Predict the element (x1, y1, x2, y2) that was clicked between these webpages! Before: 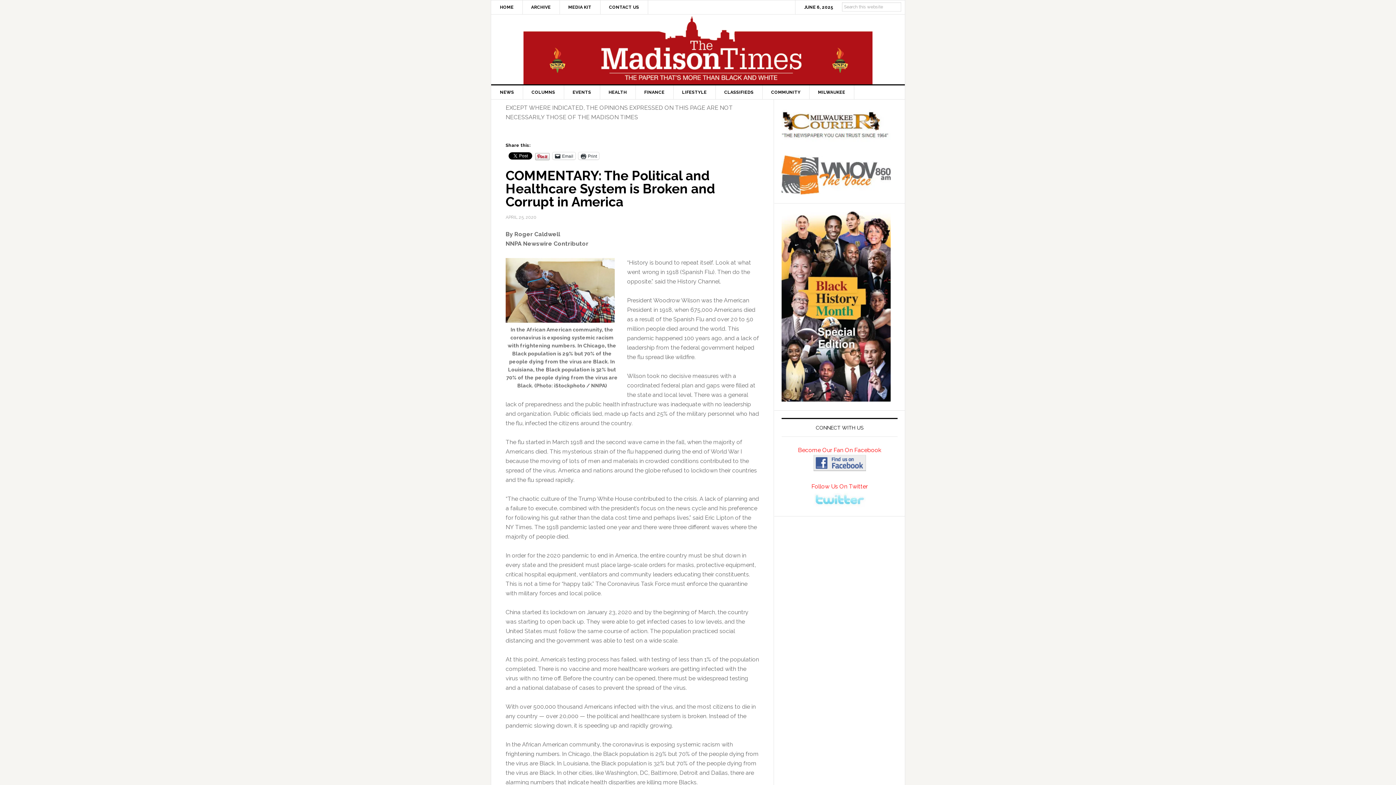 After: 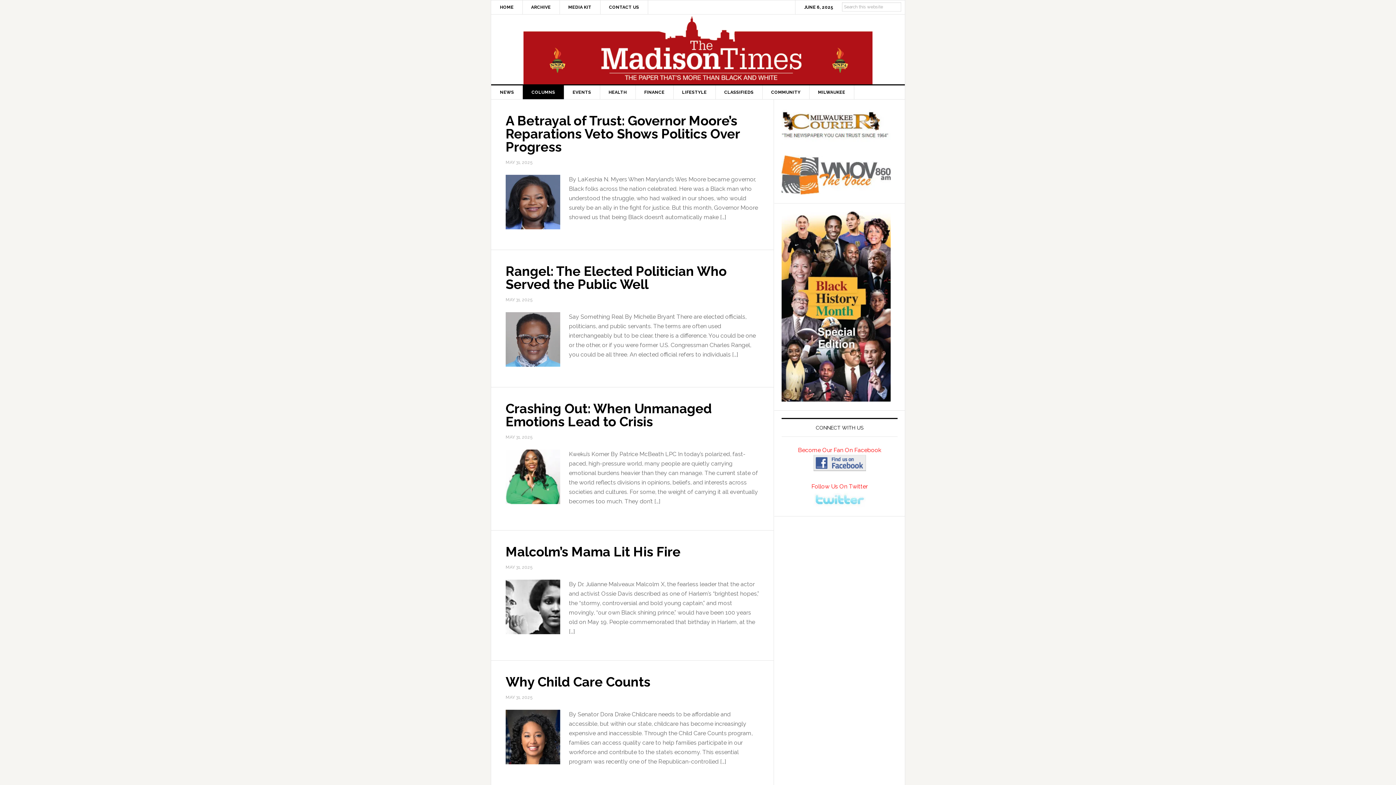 Action: bbox: (522, 85, 564, 99) label: COLUMNS